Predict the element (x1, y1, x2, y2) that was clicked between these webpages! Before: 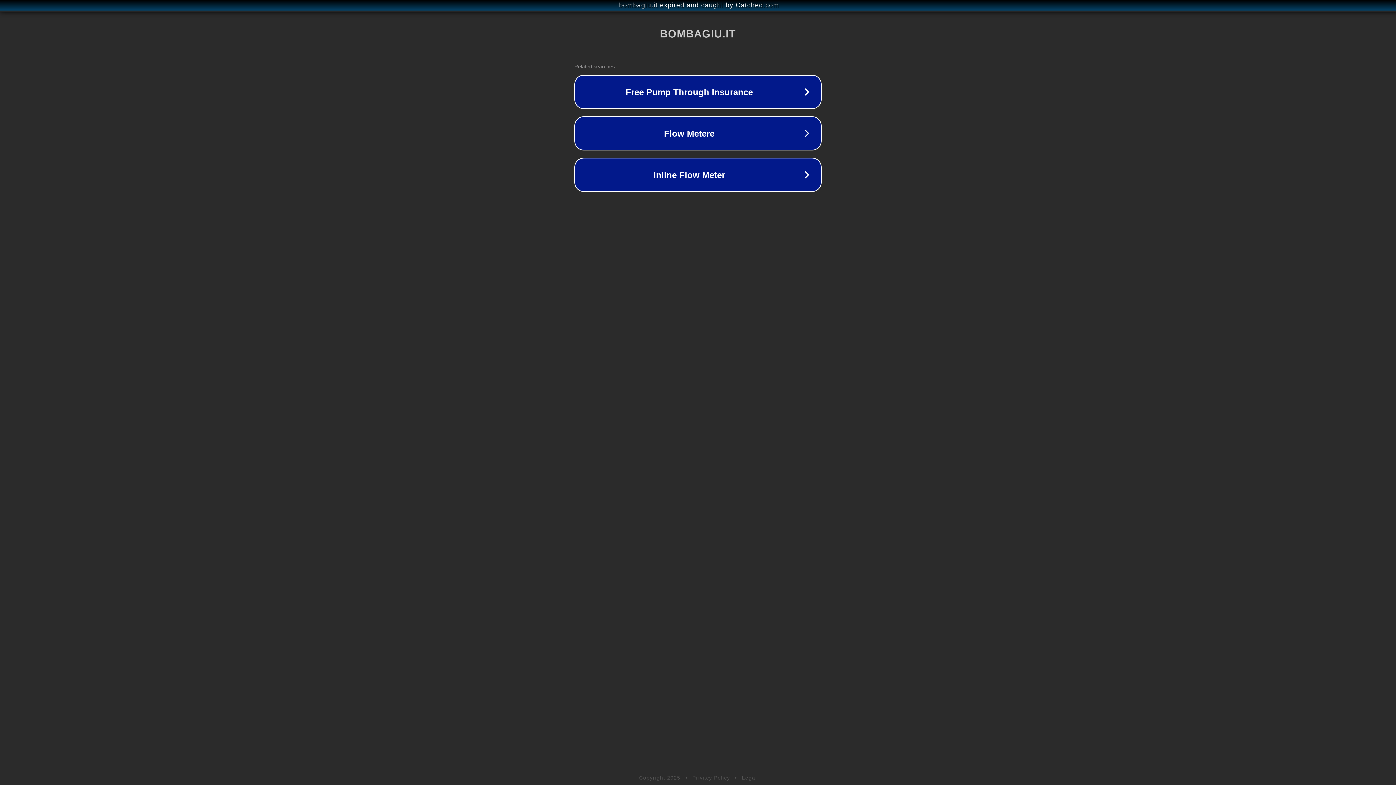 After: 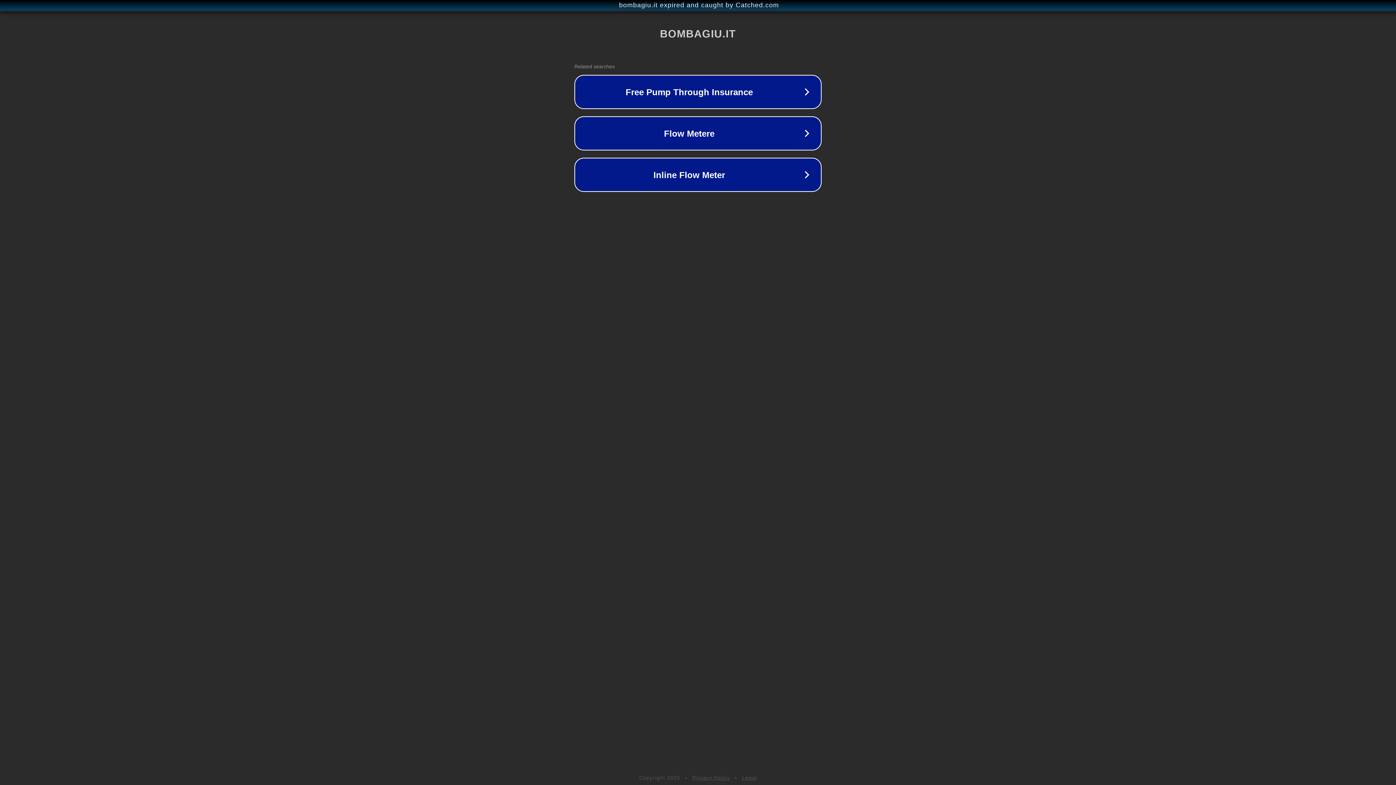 Action: label: Privacy Policy bbox: (692, 775, 730, 781)